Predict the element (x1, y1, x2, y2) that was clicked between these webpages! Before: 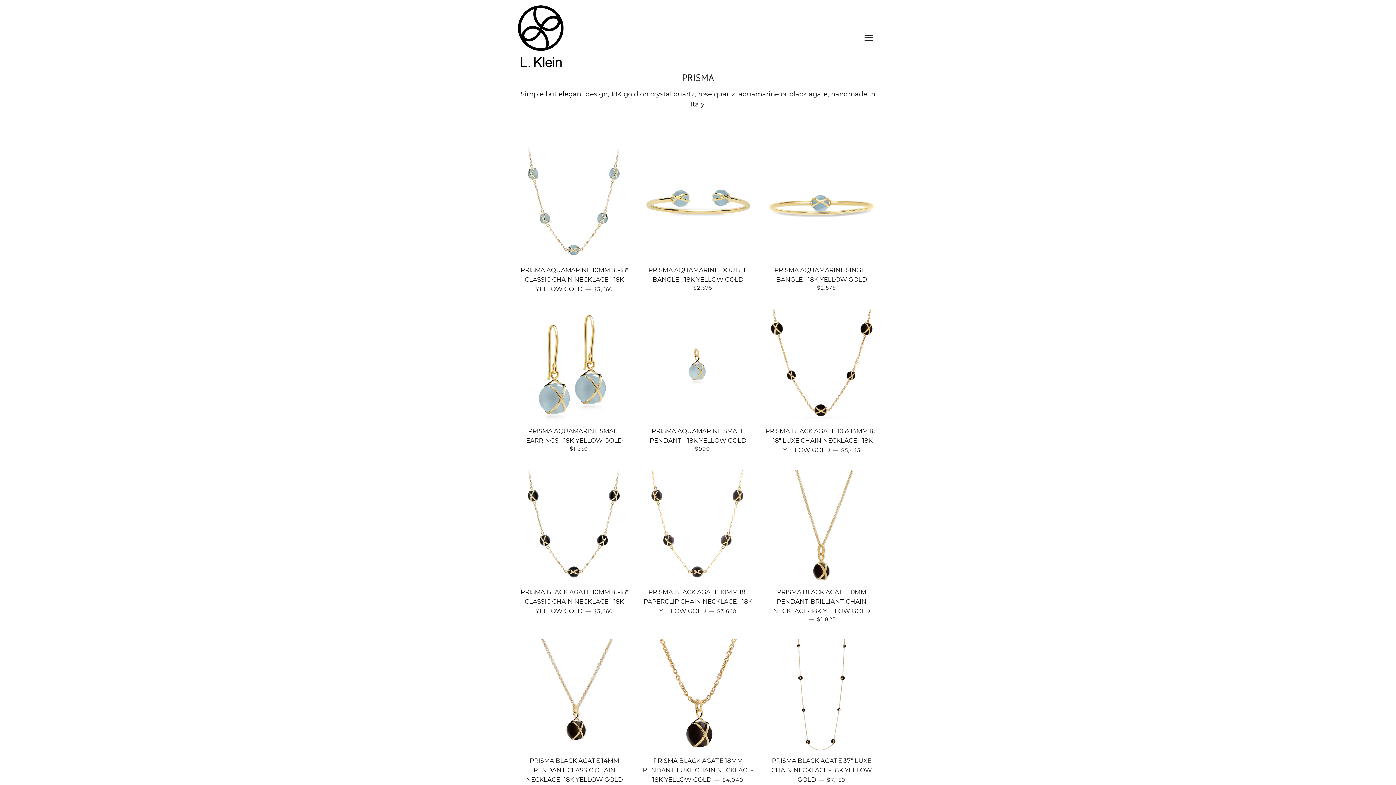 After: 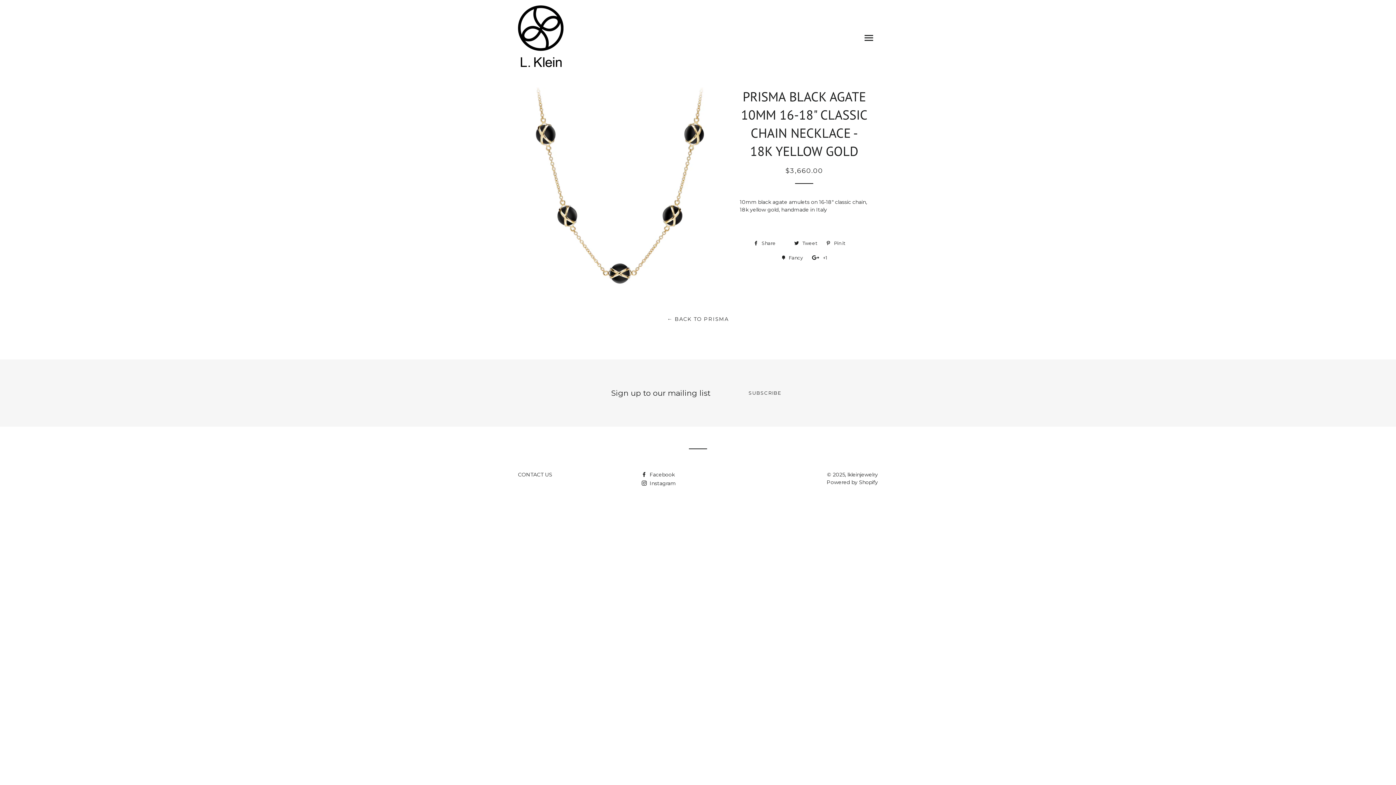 Action: label: PRISMA BLACK AGATE 10MM 16-18" CLASSIC CHAIN NECKLACE - 18K YELLOW GOLD — 
REGULAR PRICE
$3,660 bbox: (518, 582, 630, 620)